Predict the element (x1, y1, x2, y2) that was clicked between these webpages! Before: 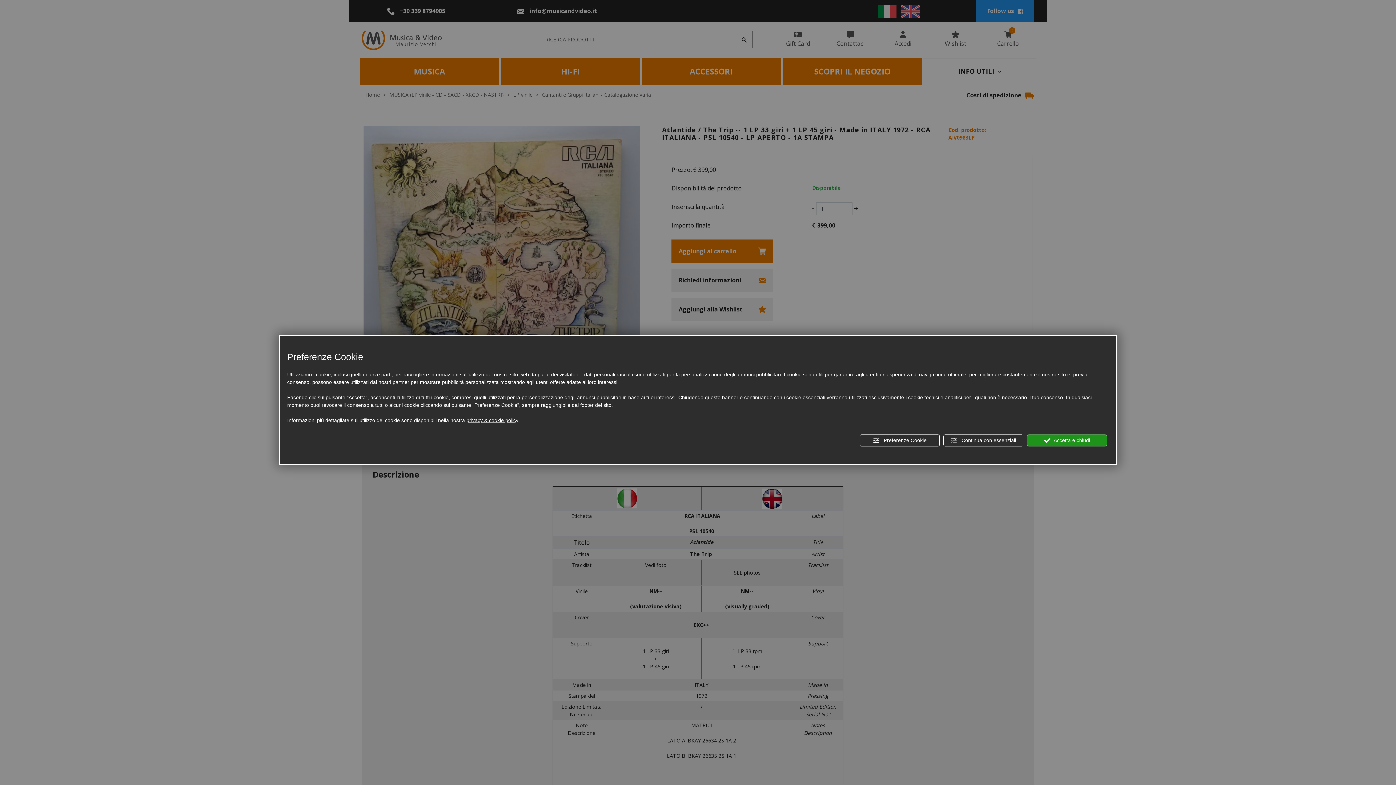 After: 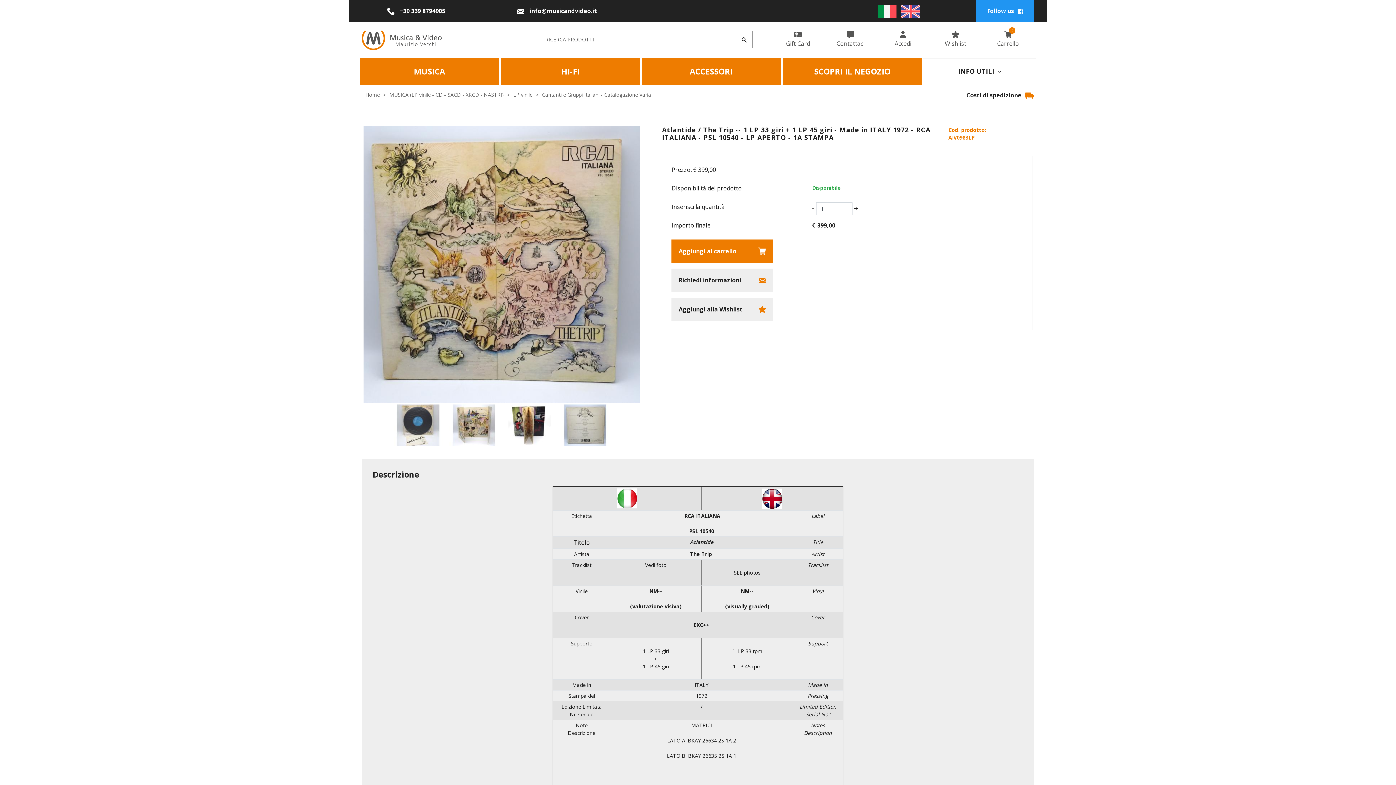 Action: label:  Continua con essenziali bbox: (943, 434, 1023, 446)